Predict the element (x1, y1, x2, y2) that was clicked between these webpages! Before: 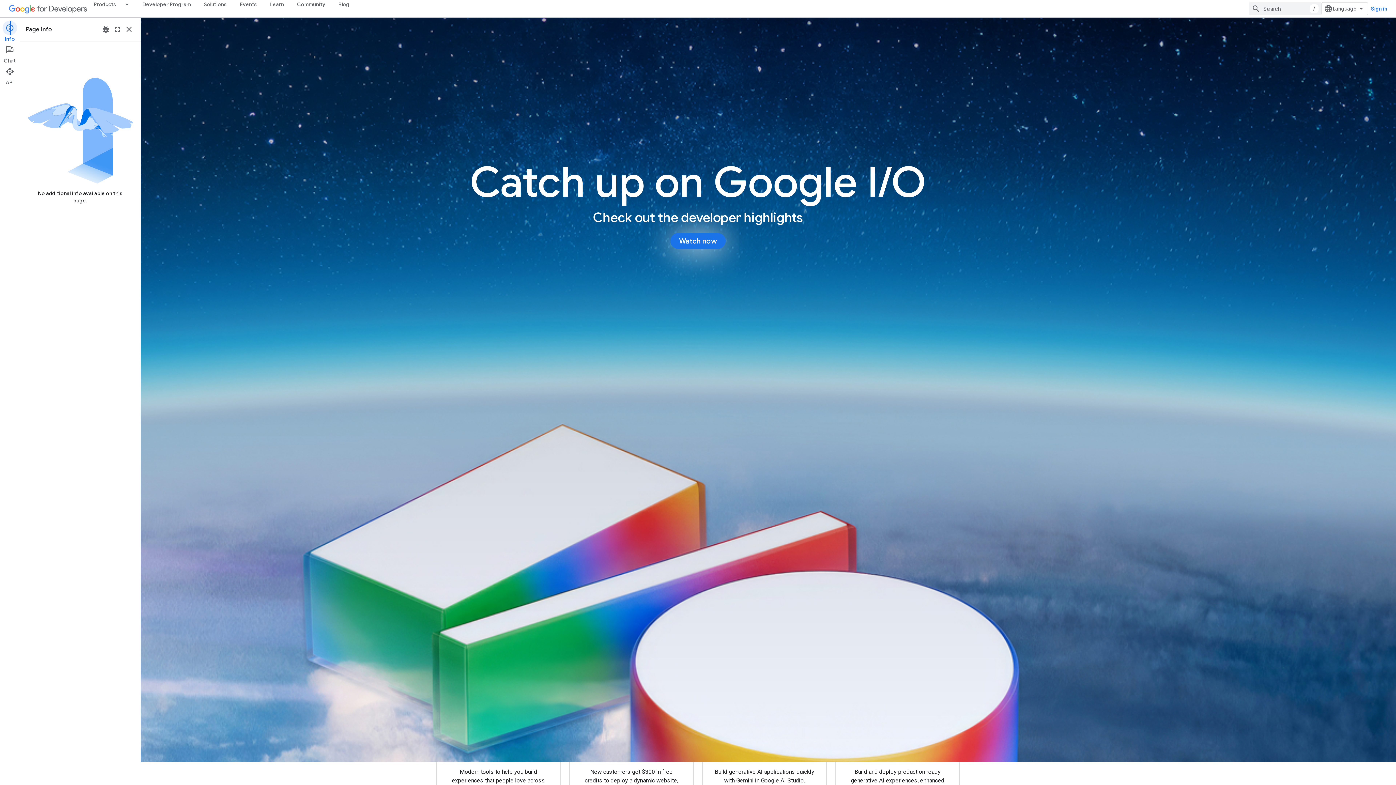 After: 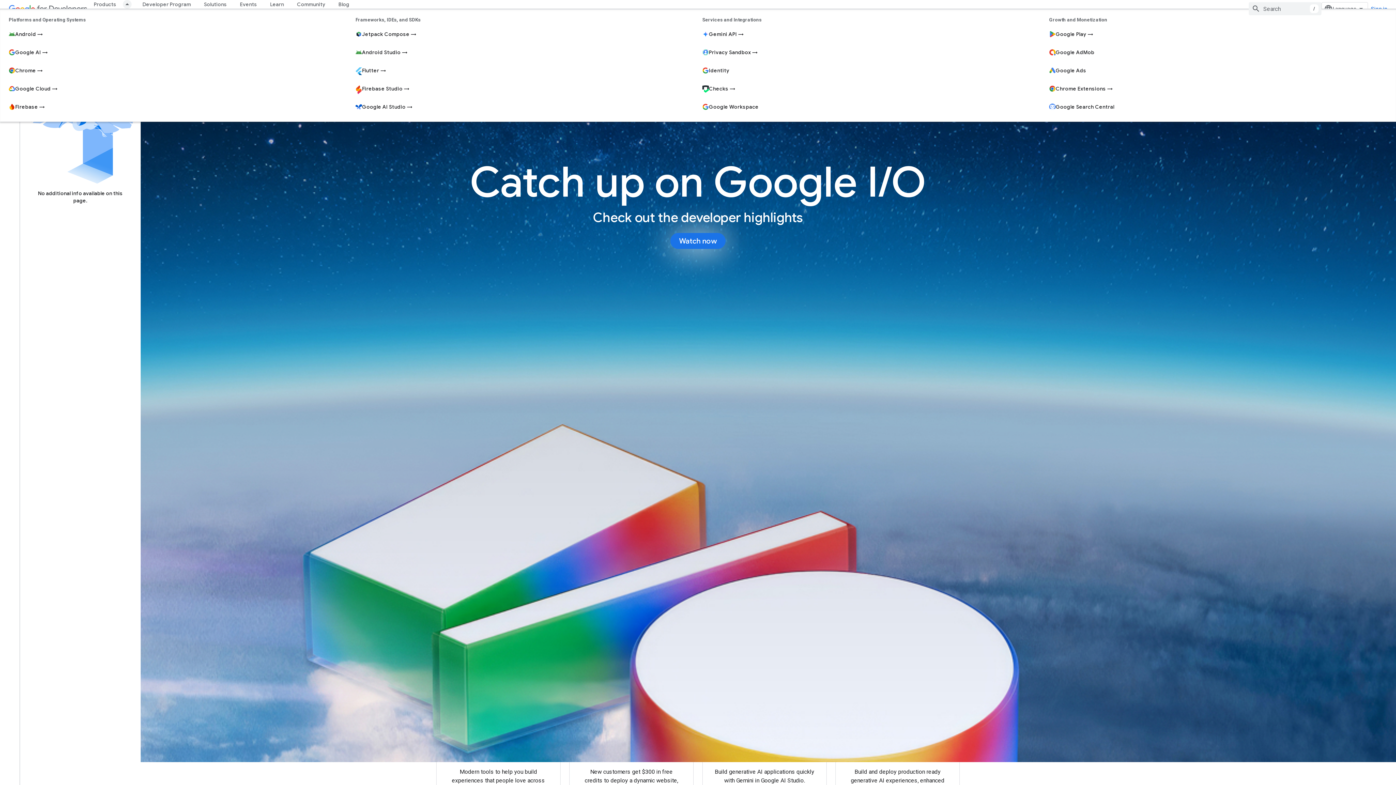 Action: bbox: (122, 0, 136, 8) label: Dropdown menu for Products